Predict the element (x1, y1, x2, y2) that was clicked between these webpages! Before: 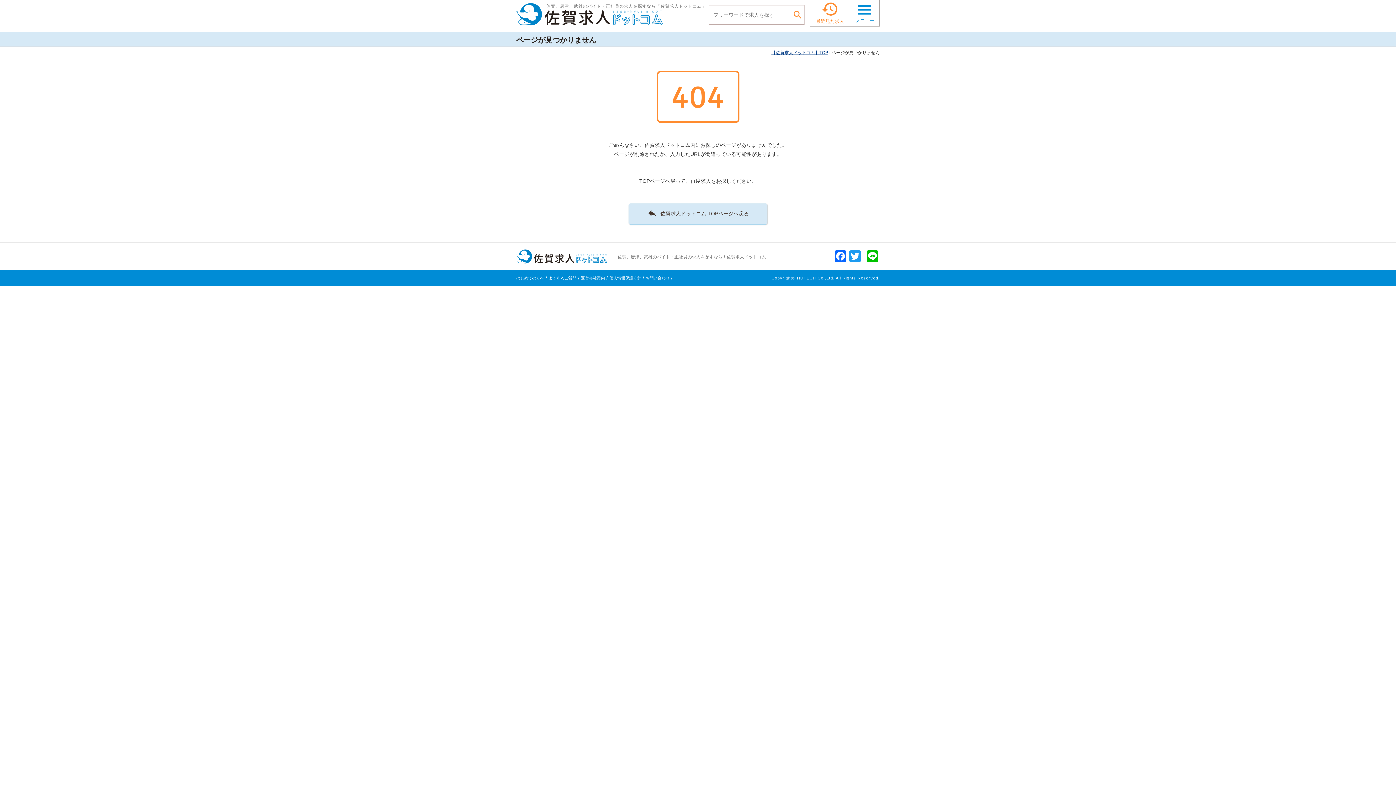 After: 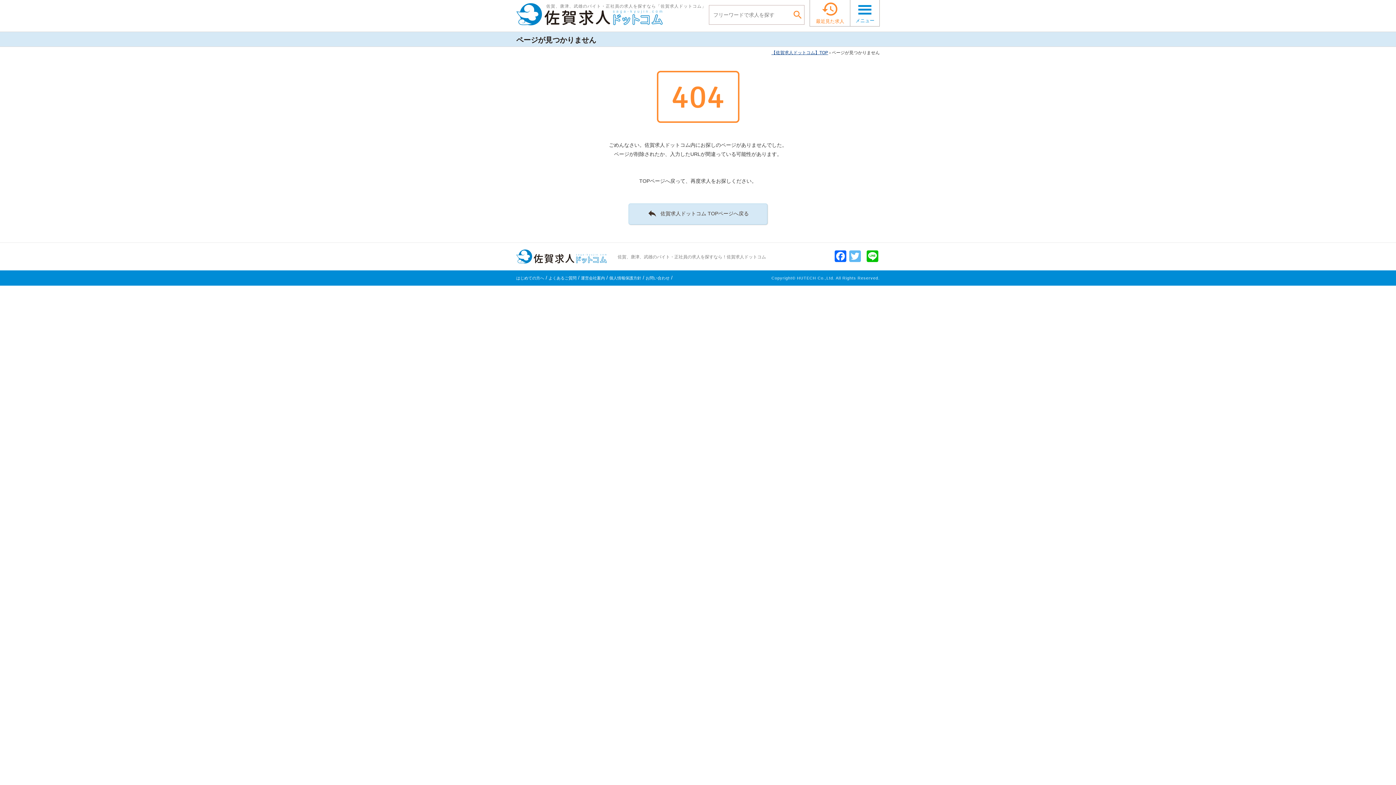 Action: bbox: (848, 250, 862, 263) label: Twitter